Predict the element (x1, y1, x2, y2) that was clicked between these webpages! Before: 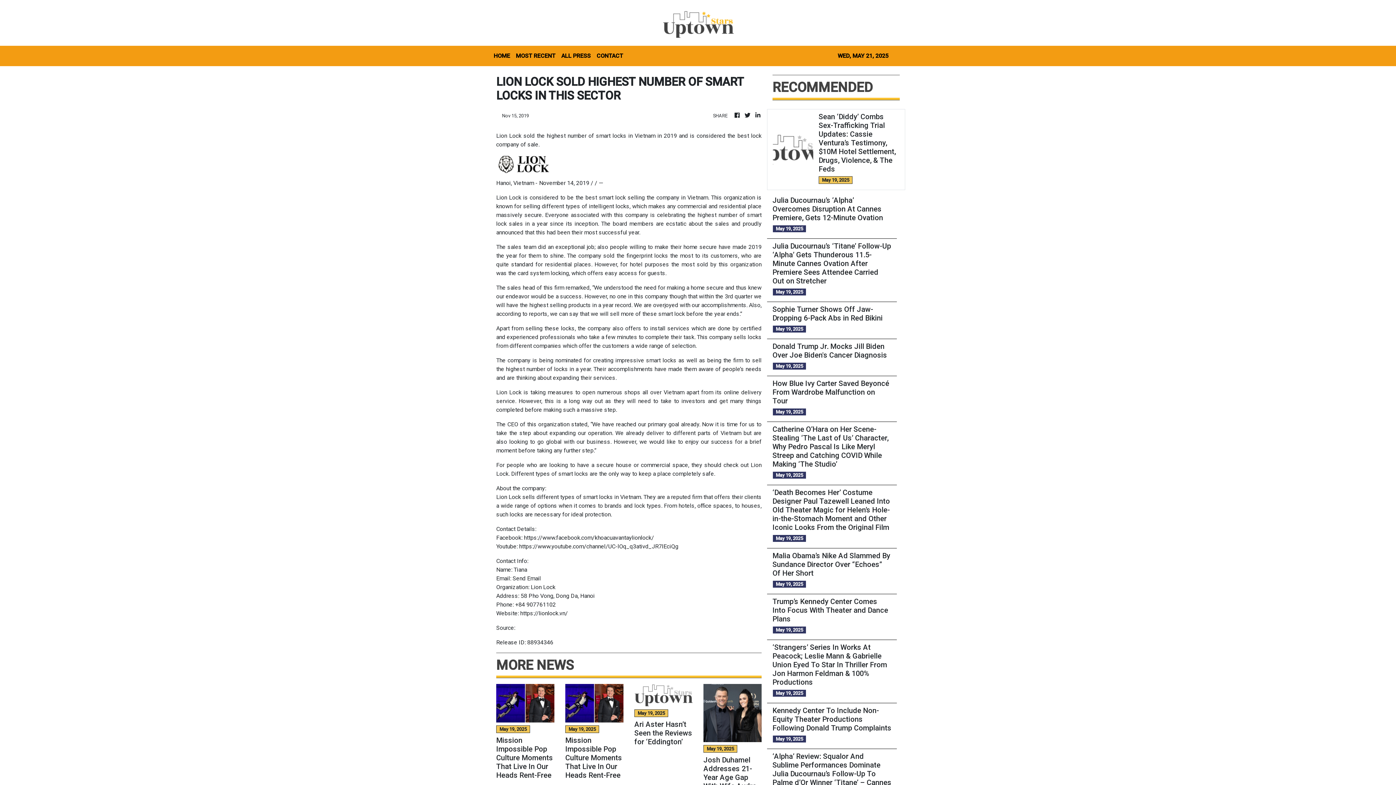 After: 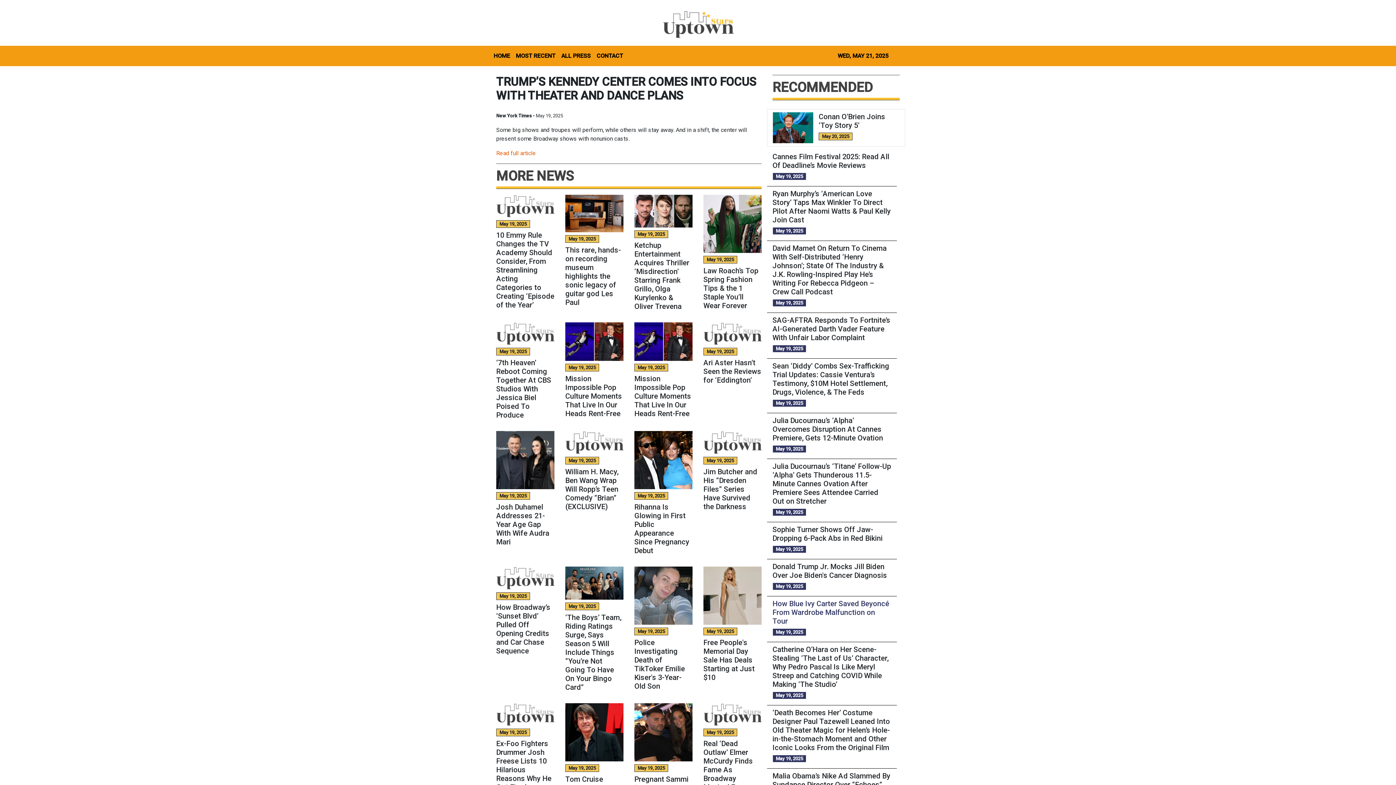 Action: label: Trump’s Kennedy Center Comes Into Focus With Theater and Dance Plans bbox: (772, 597, 891, 623)